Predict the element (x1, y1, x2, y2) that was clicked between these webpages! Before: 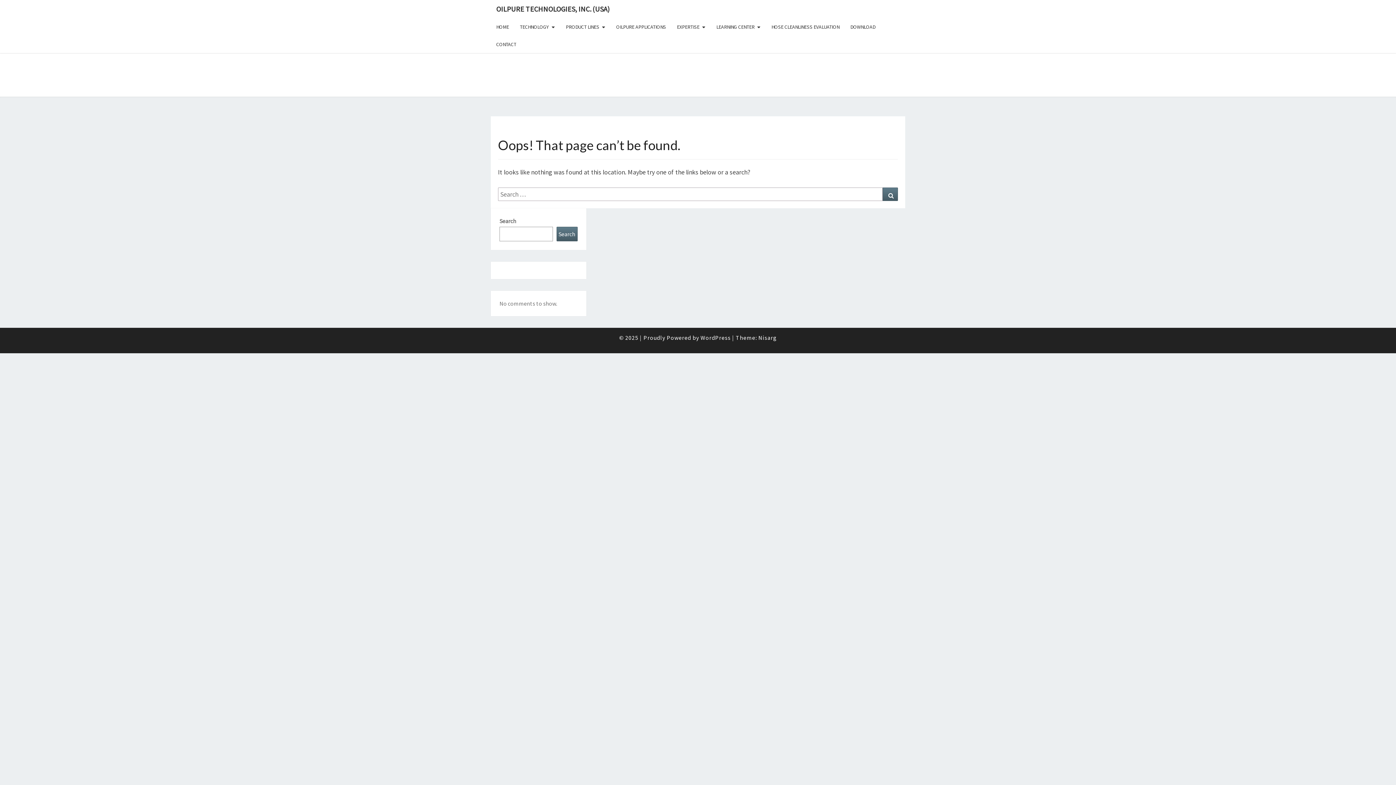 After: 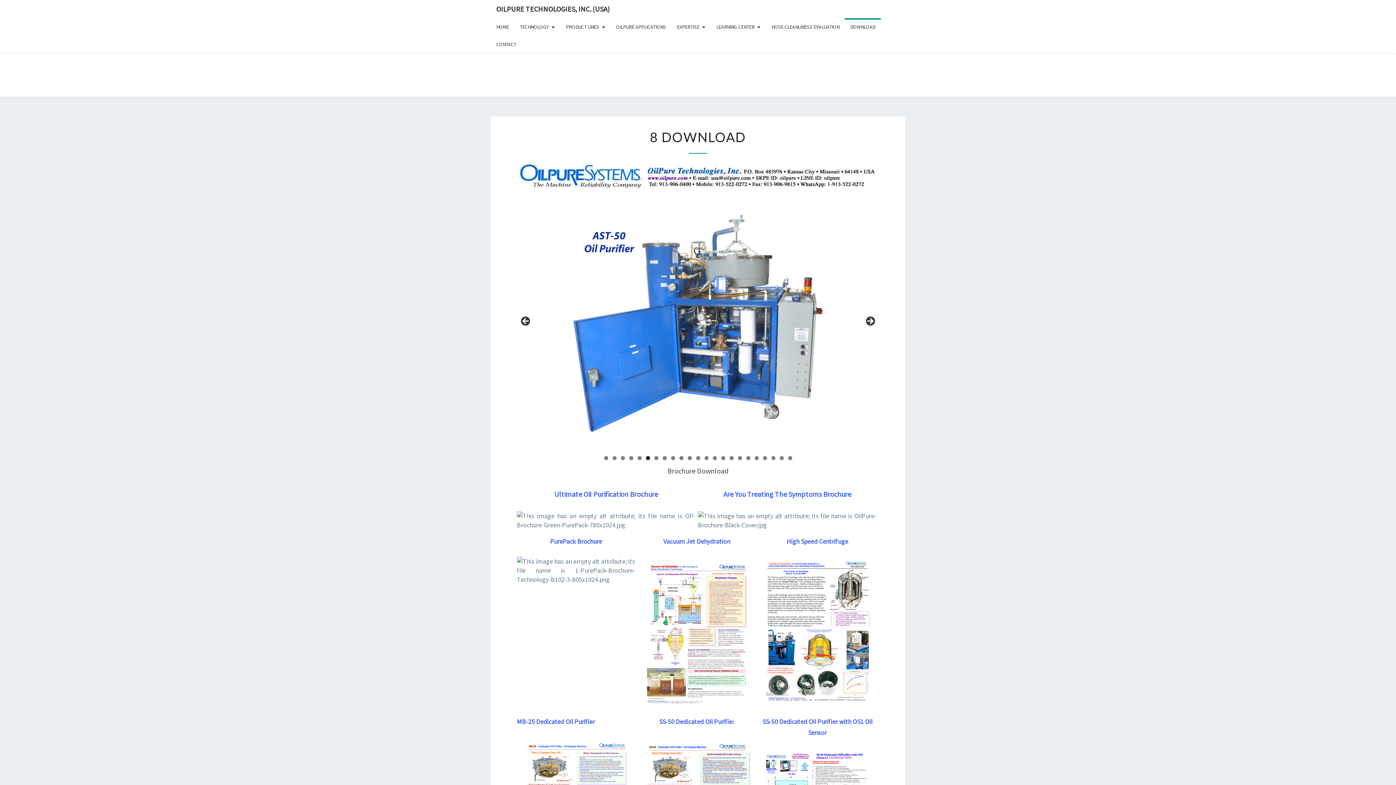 Action: label: DOWNLOAD bbox: (845, 18, 881, 35)